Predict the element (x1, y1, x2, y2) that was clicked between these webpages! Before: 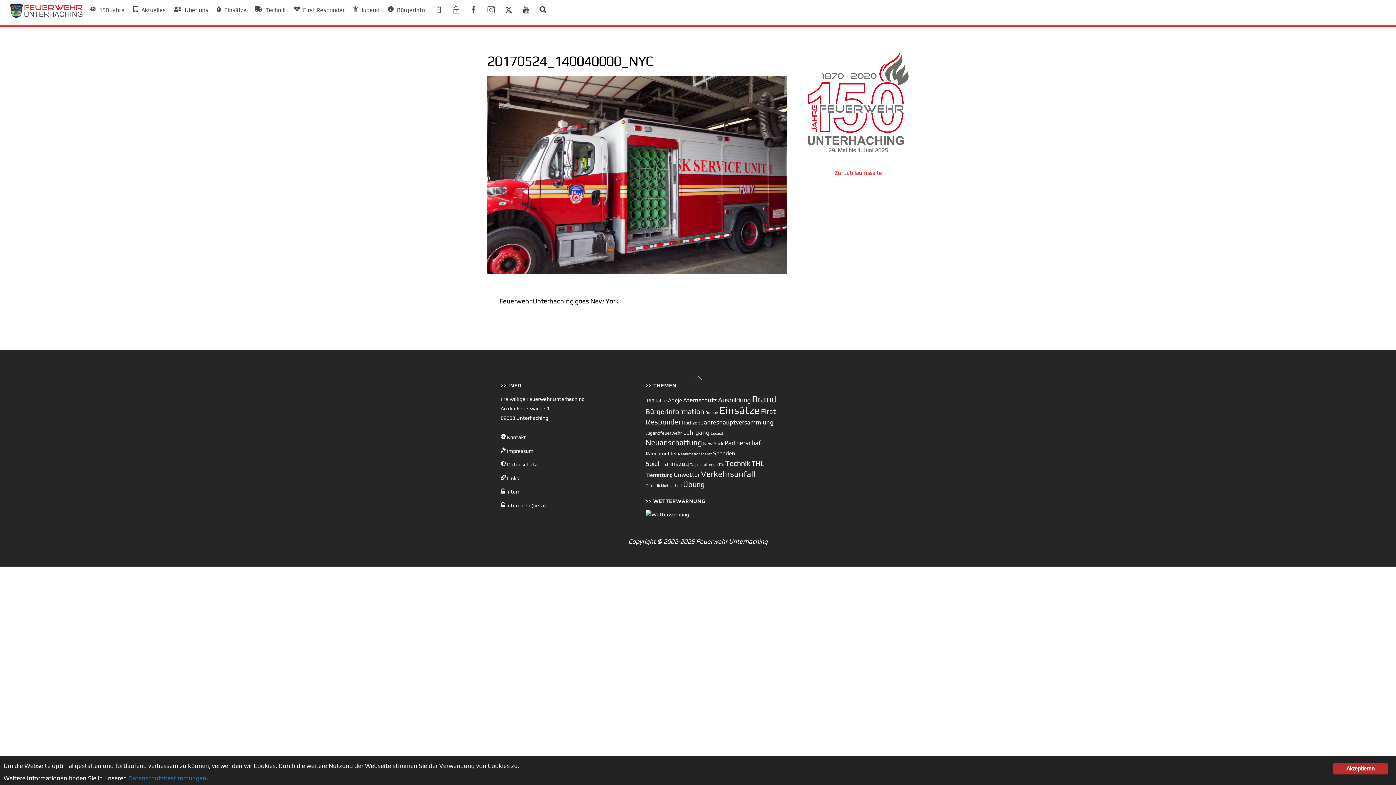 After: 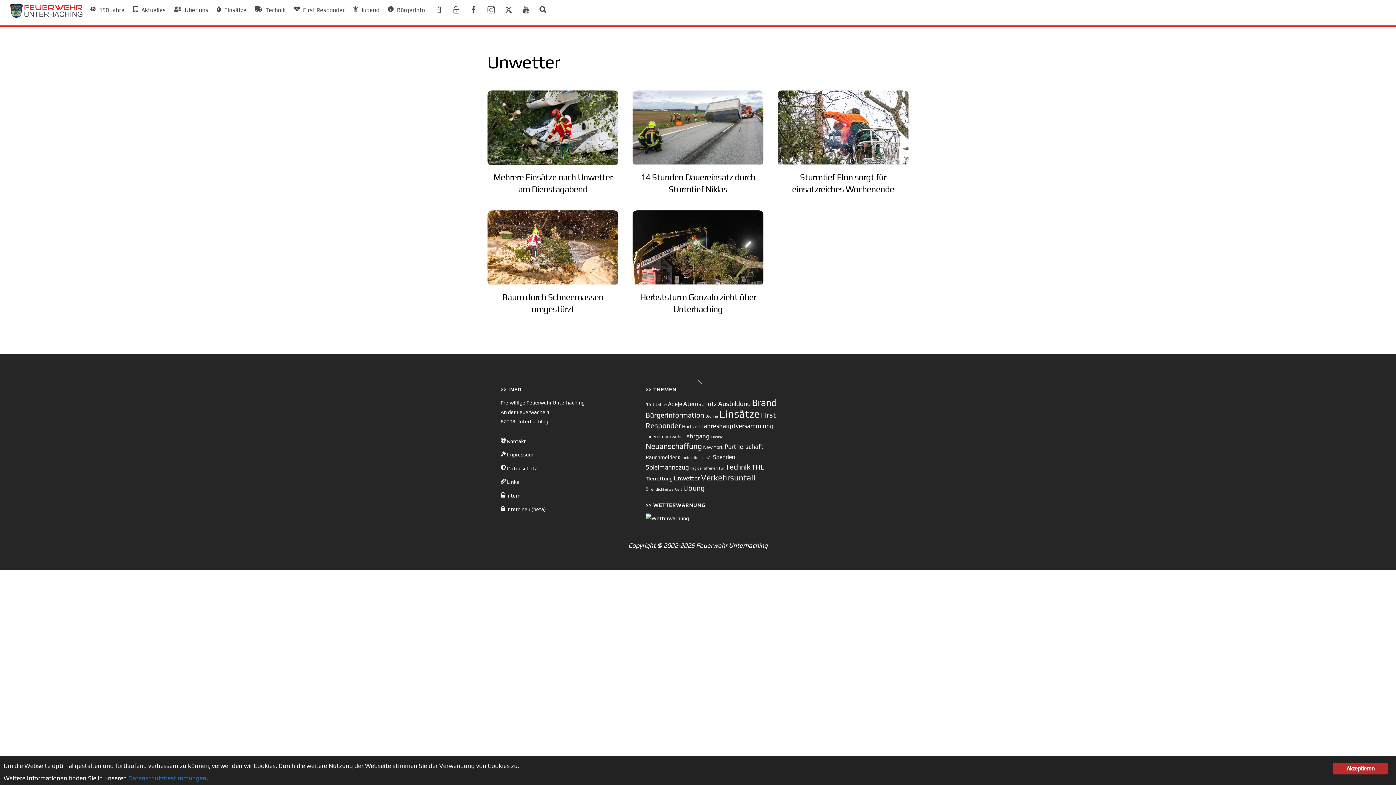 Action: label: Unwetter (5 Einträge) bbox: (673, 471, 700, 478)